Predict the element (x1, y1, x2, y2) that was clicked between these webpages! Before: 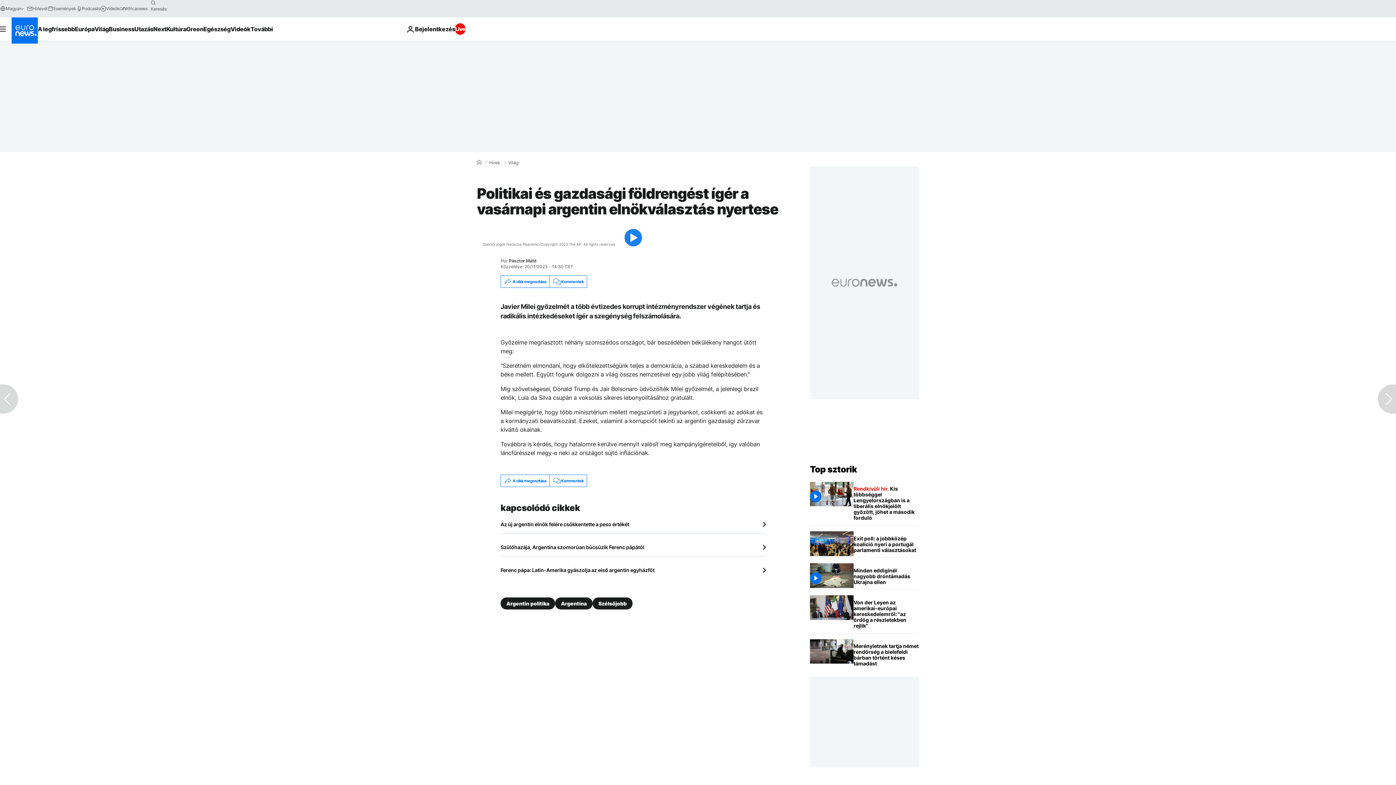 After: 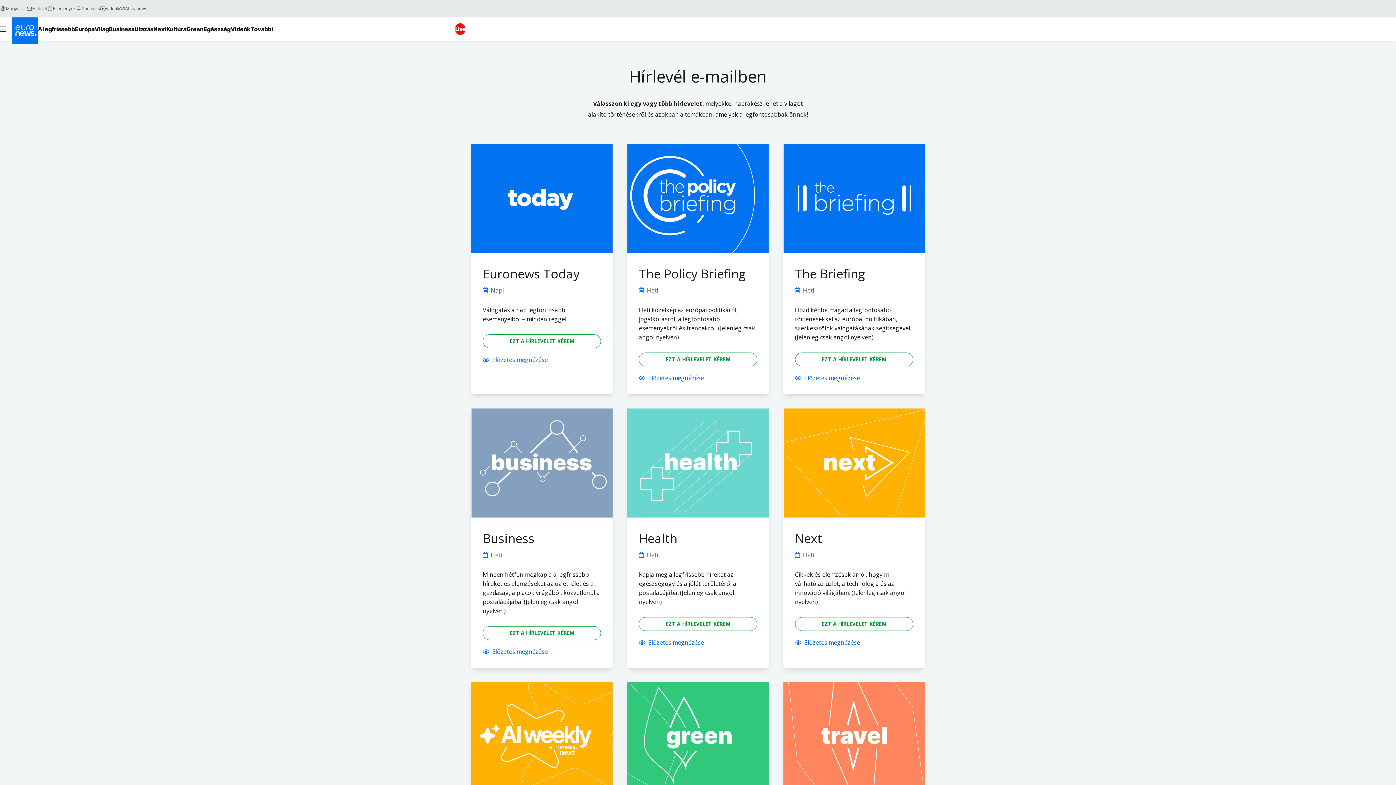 Action: bbox: (26, 5, 47, 11) label: Hírlevél